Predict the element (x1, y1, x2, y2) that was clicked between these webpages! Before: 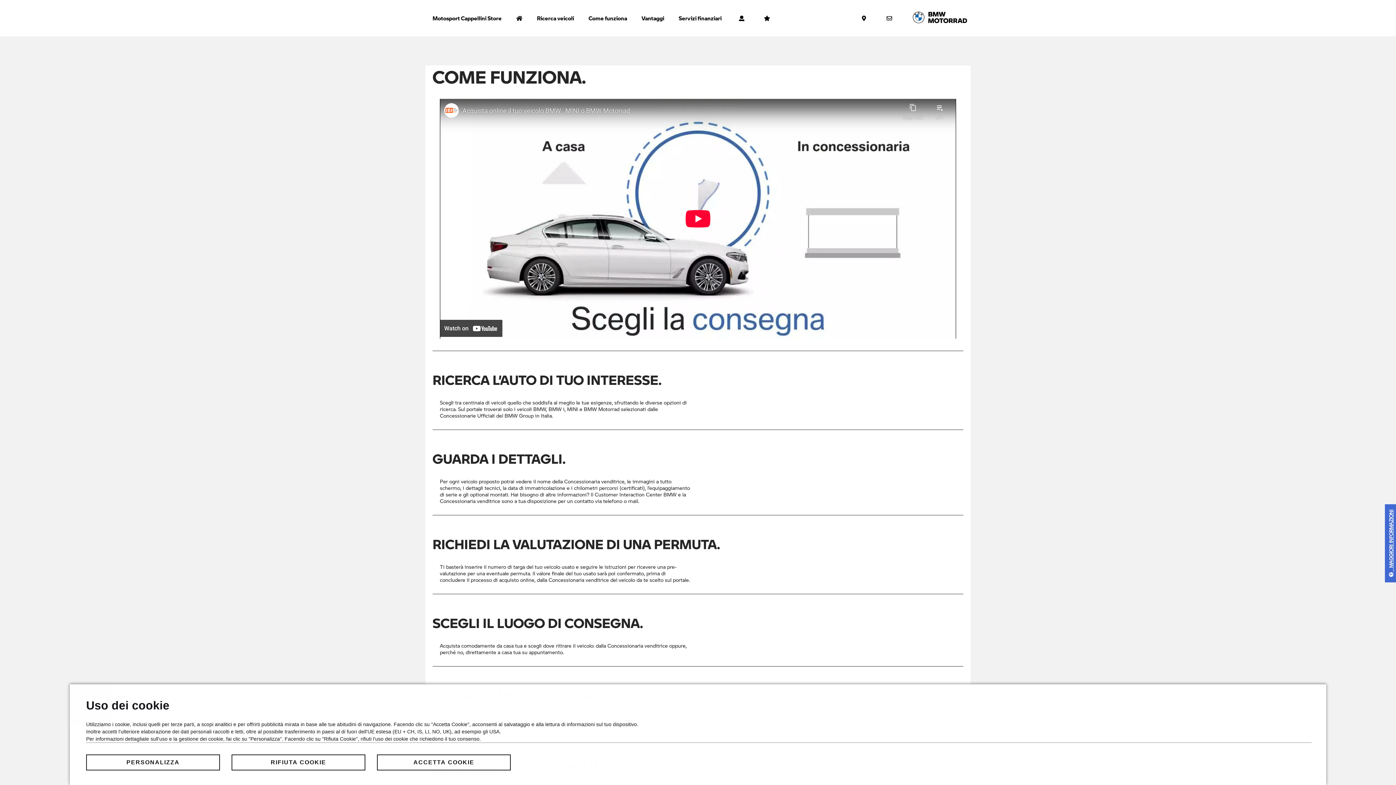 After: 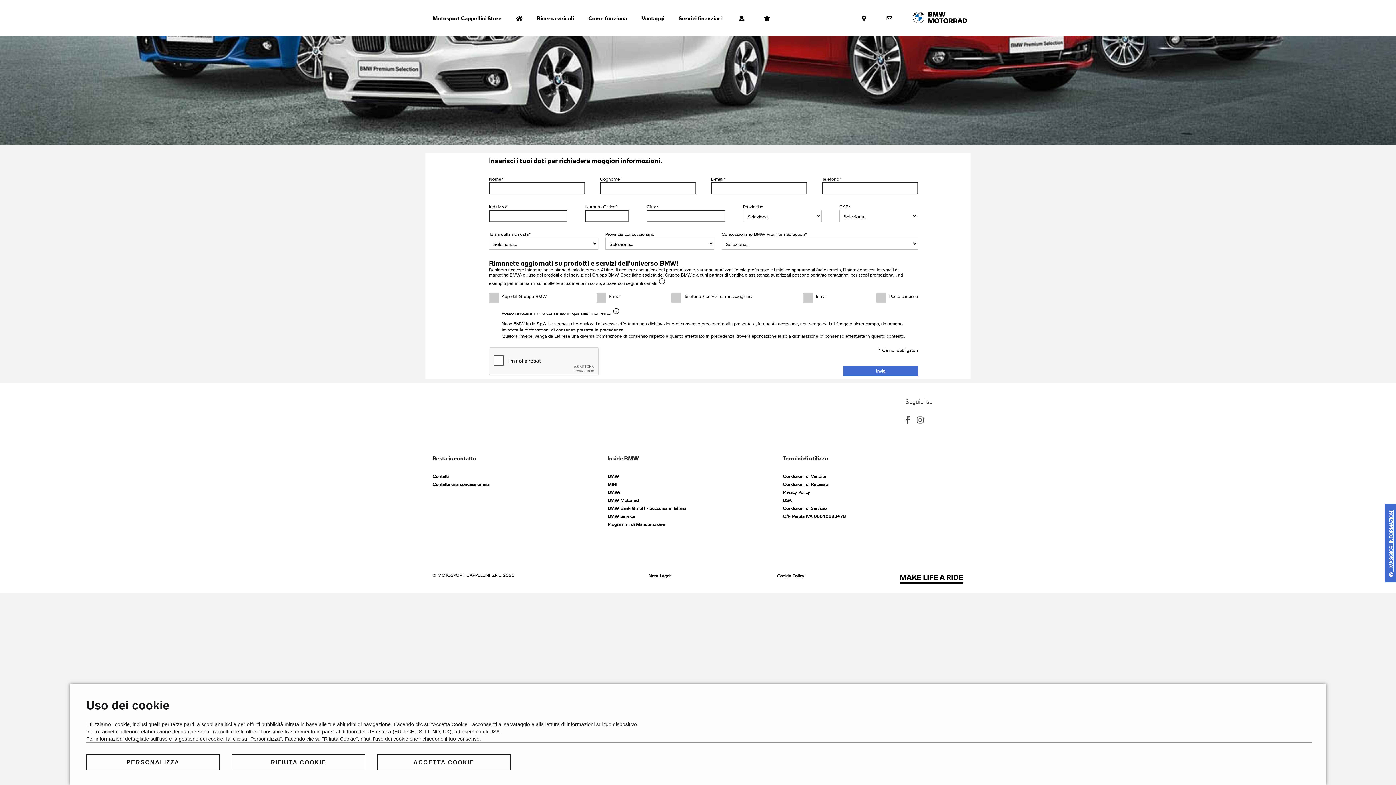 Action: label:    MAGGIORI INFORMAZIONI bbox: (1385, 504, 1397, 582)